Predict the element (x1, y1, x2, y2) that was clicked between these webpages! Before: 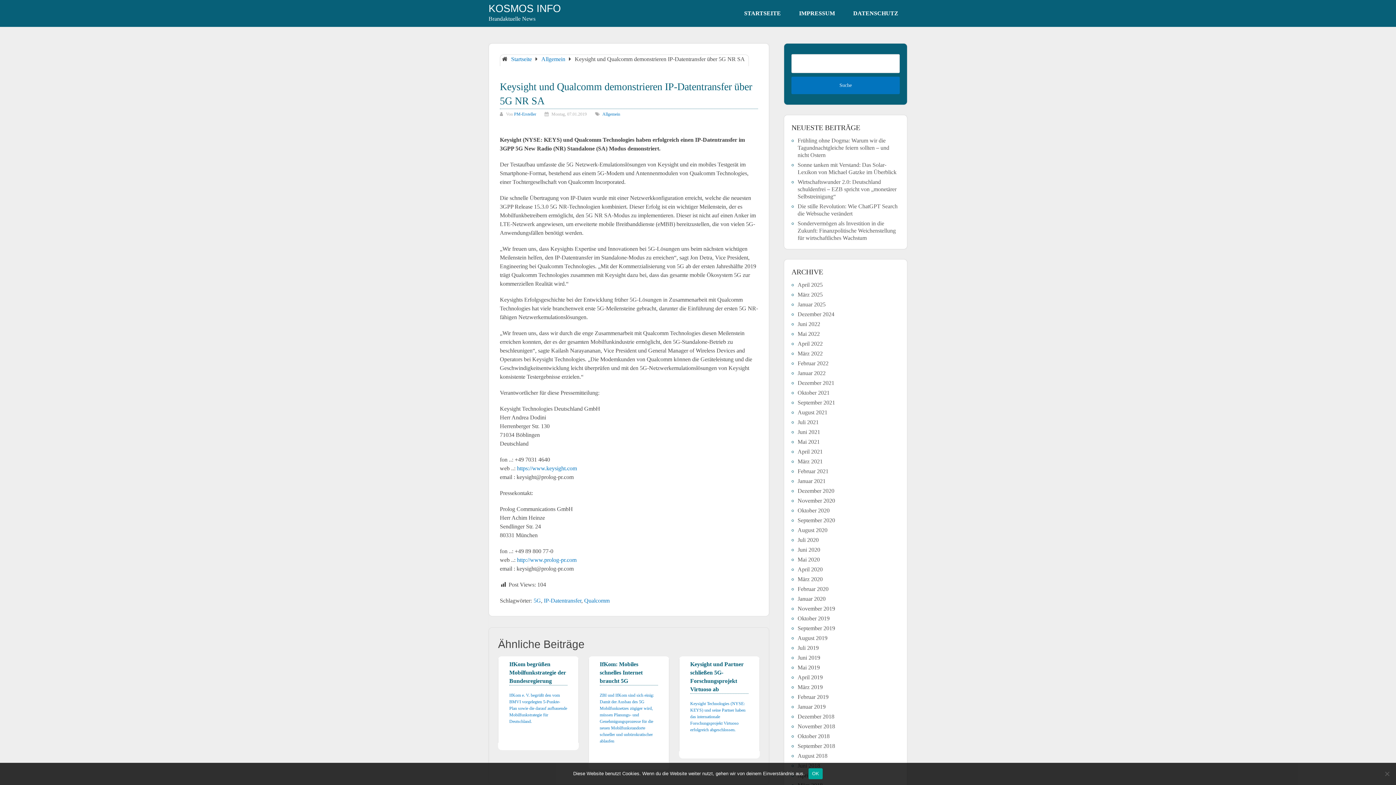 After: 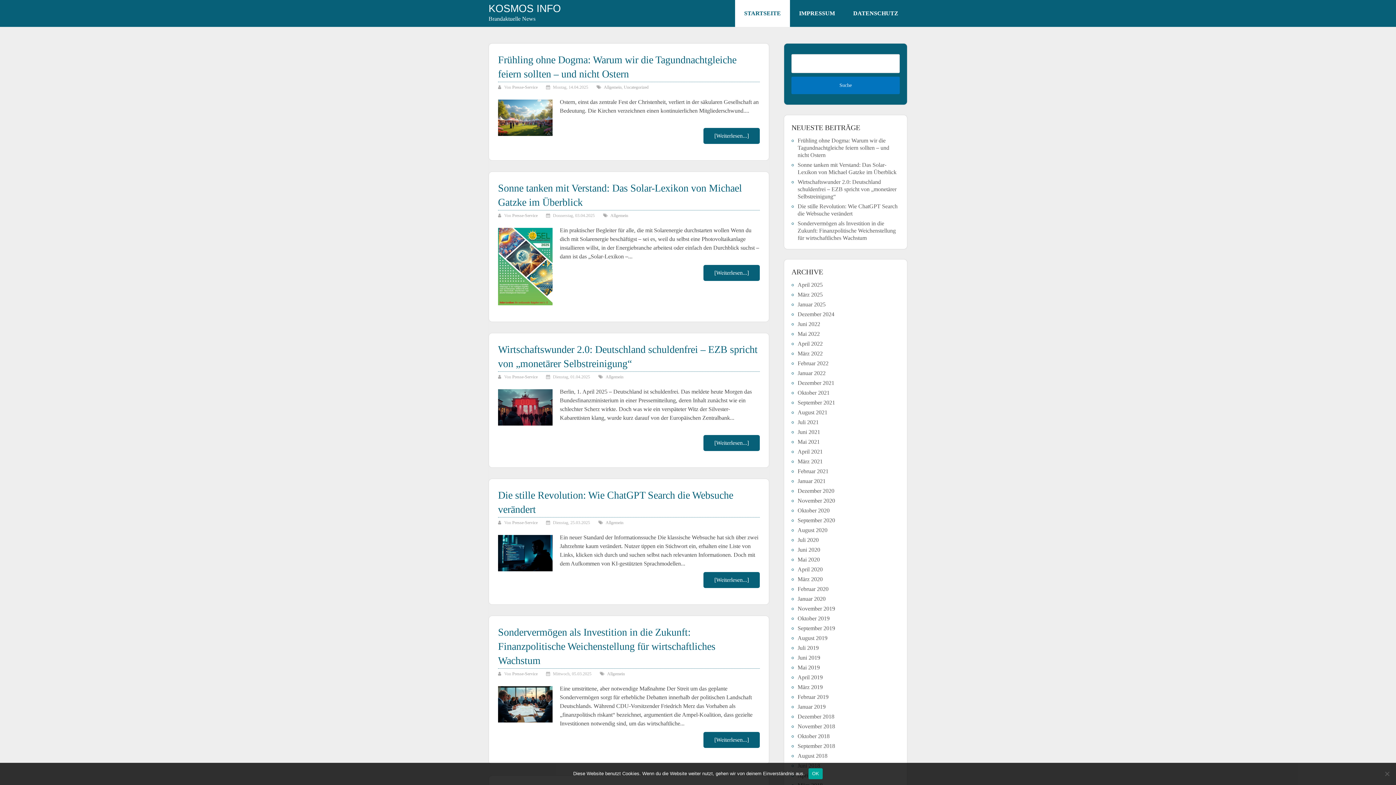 Action: bbox: (511, 56, 532, 62) label: Startseite